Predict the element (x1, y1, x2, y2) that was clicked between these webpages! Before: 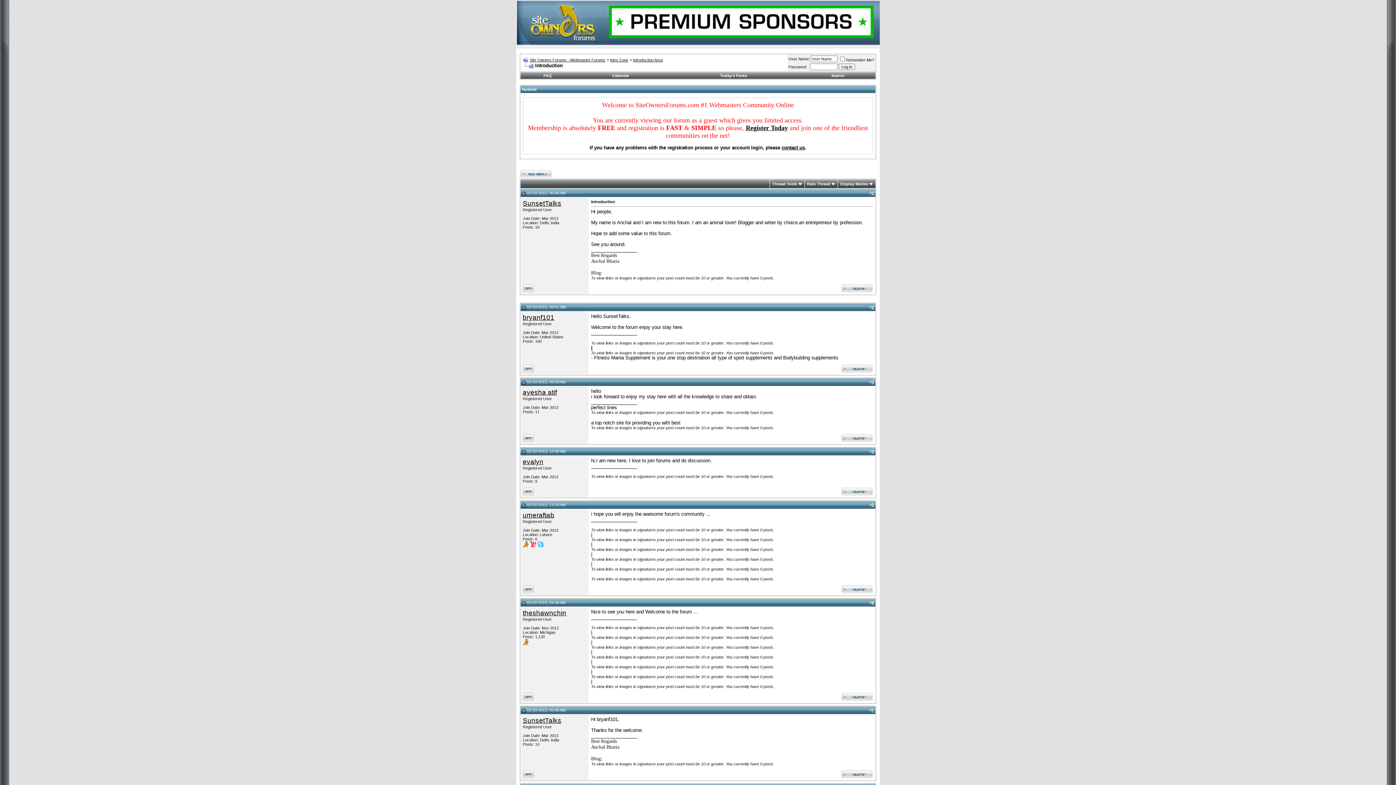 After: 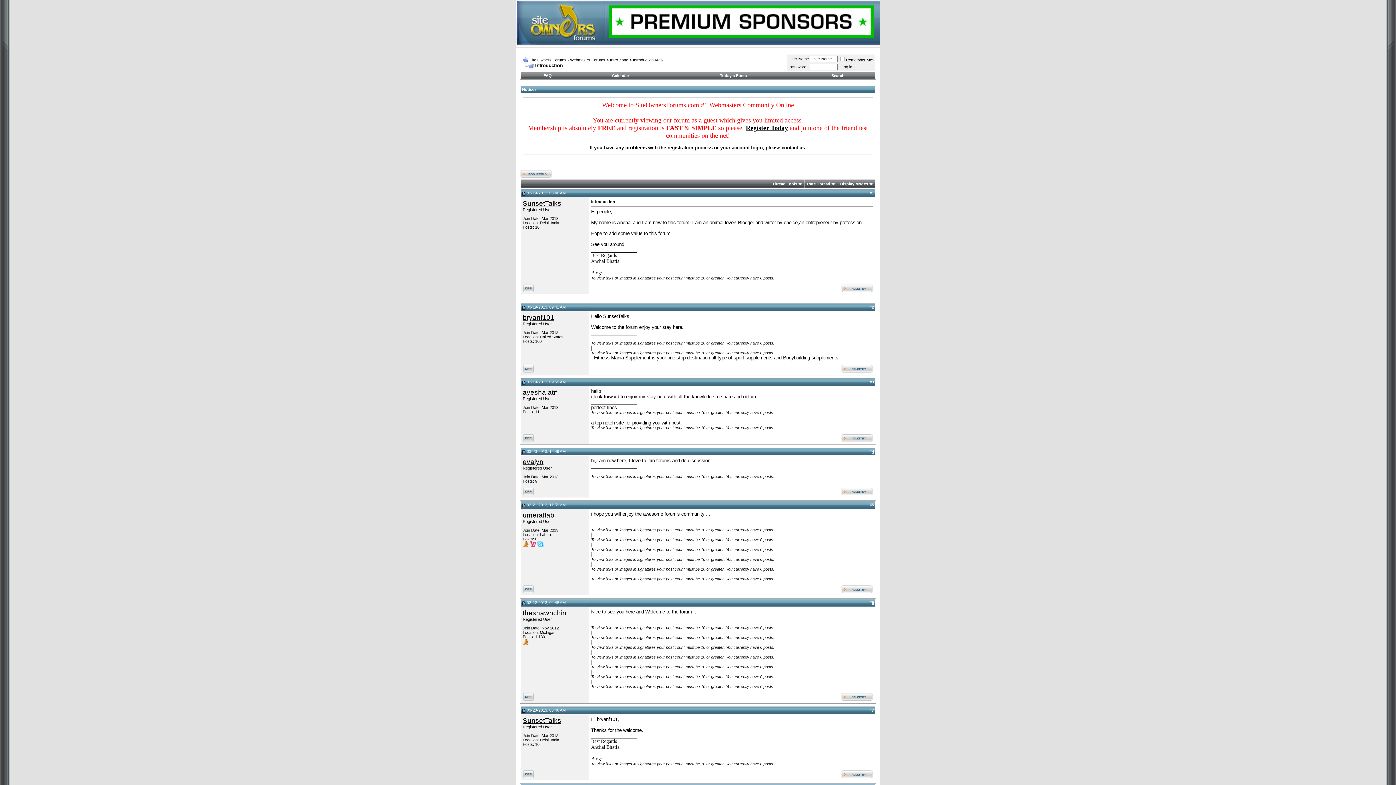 Action: bbox: (522, 380, 525, 384)